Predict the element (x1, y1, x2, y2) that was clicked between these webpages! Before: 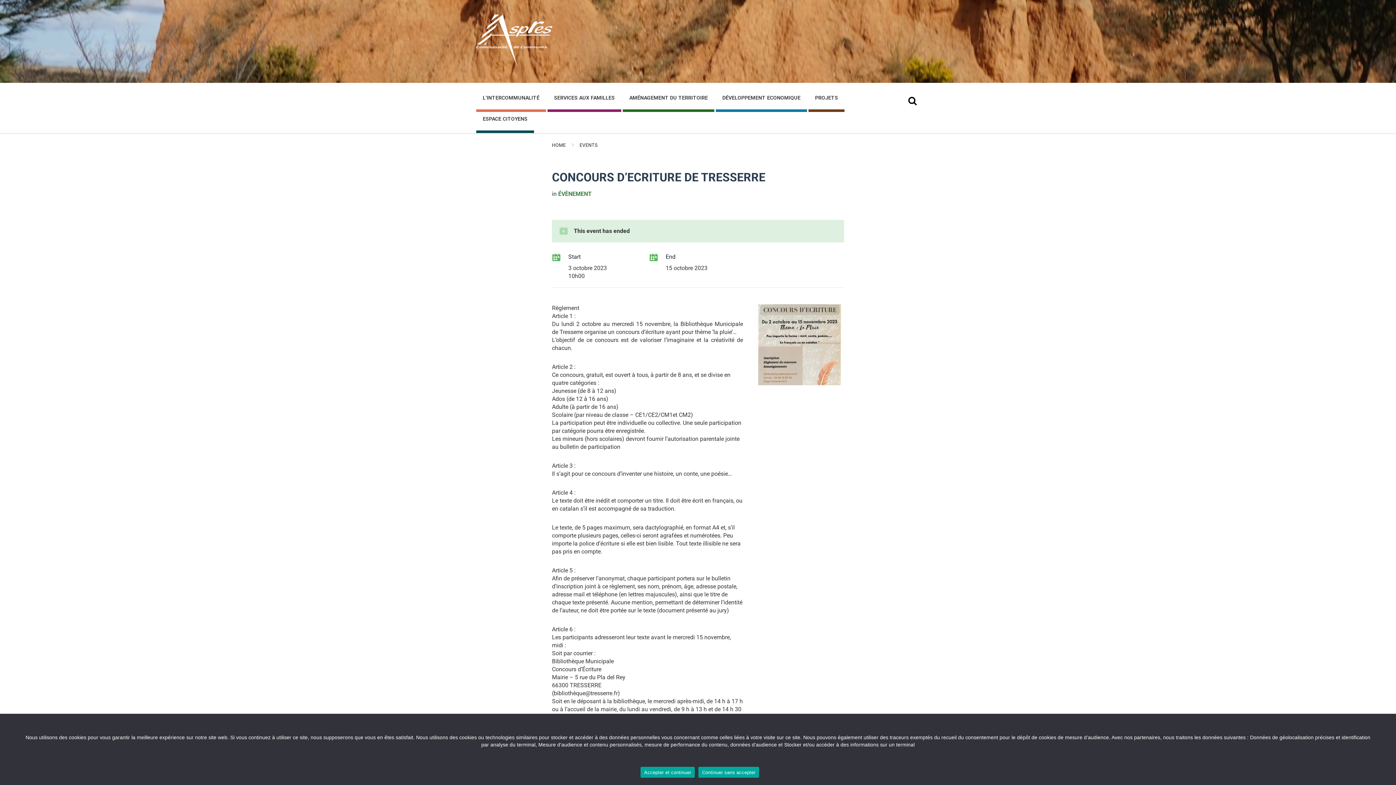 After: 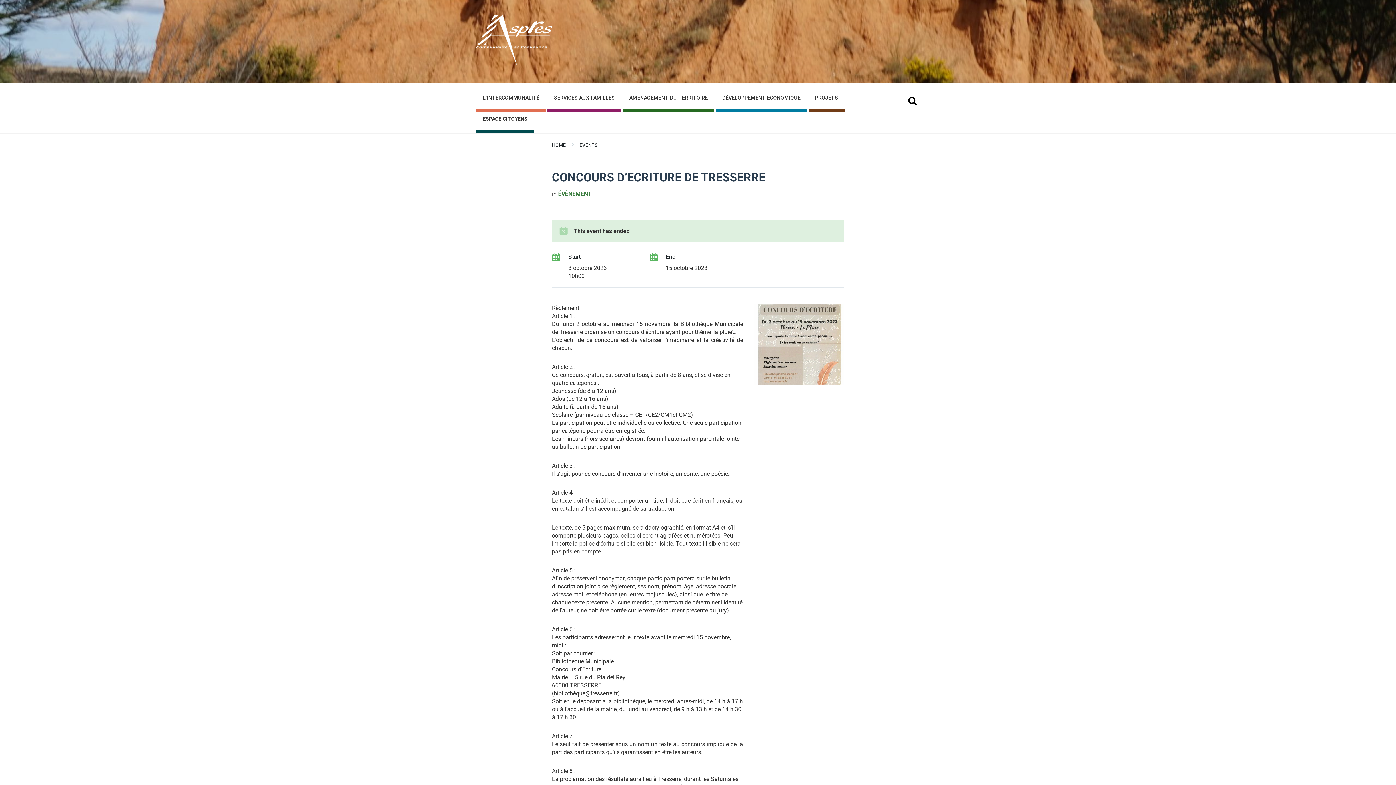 Action: label: Accepter et continuer bbox: (640, 767, 695, 778)